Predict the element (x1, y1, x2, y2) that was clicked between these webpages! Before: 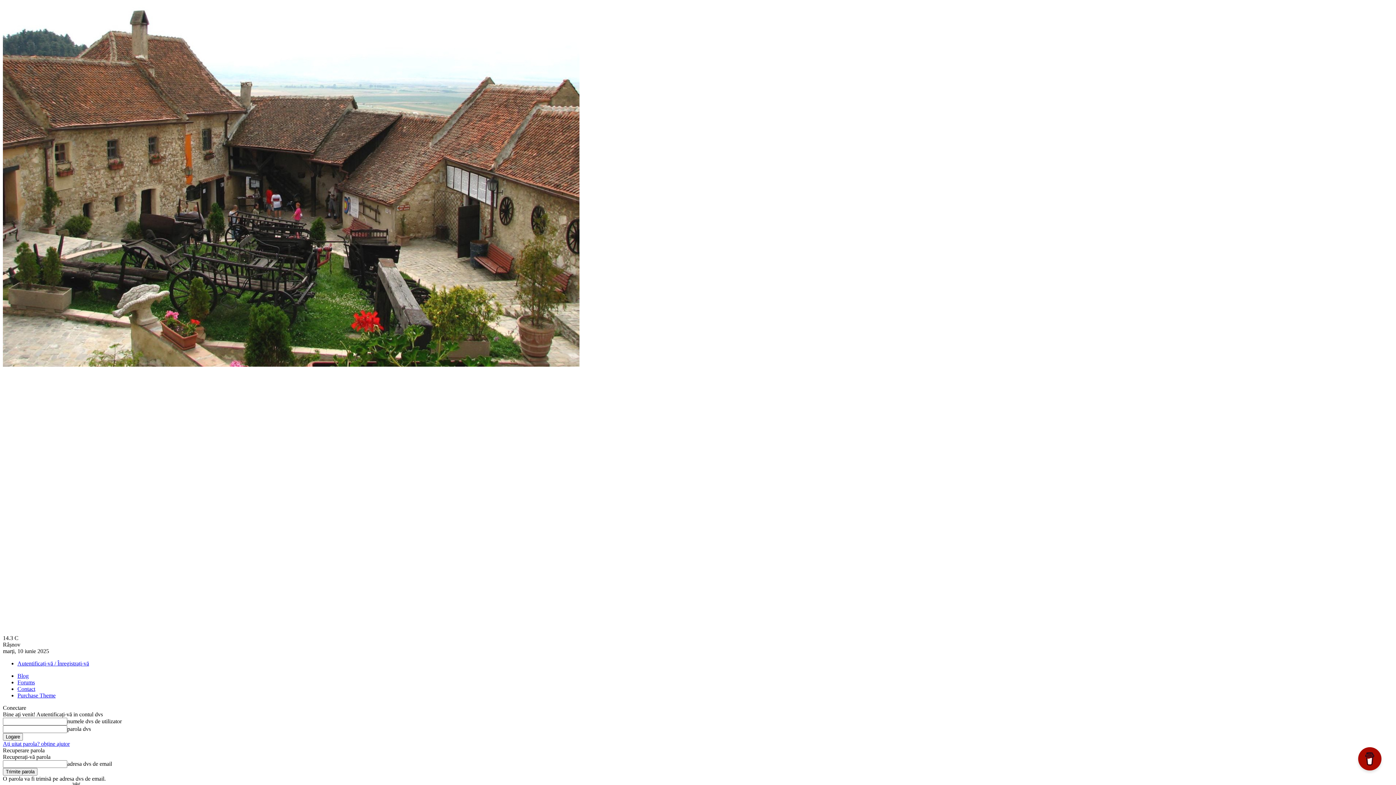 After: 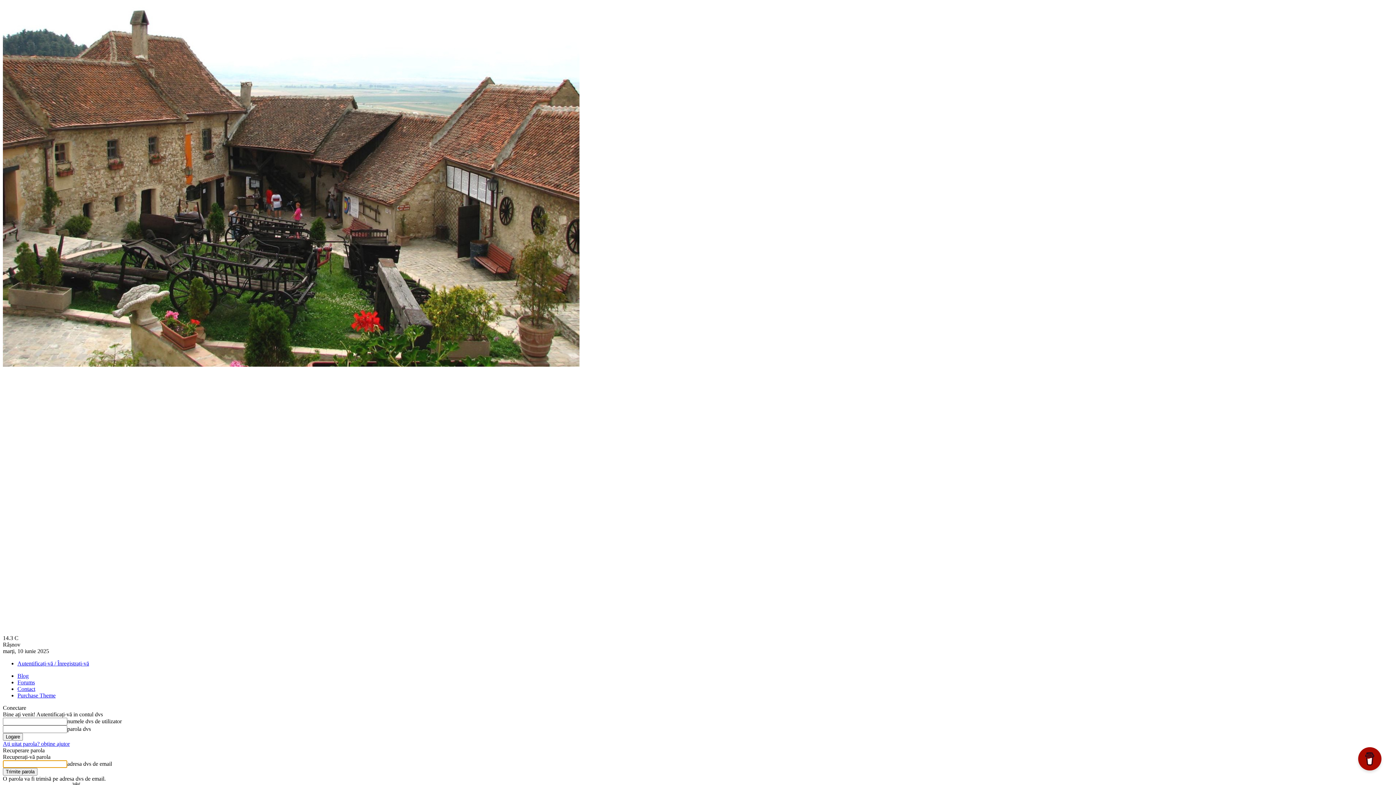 Action: bbox: (2, 741, 69, 747) label: Ați uitat parola? obține ajutor